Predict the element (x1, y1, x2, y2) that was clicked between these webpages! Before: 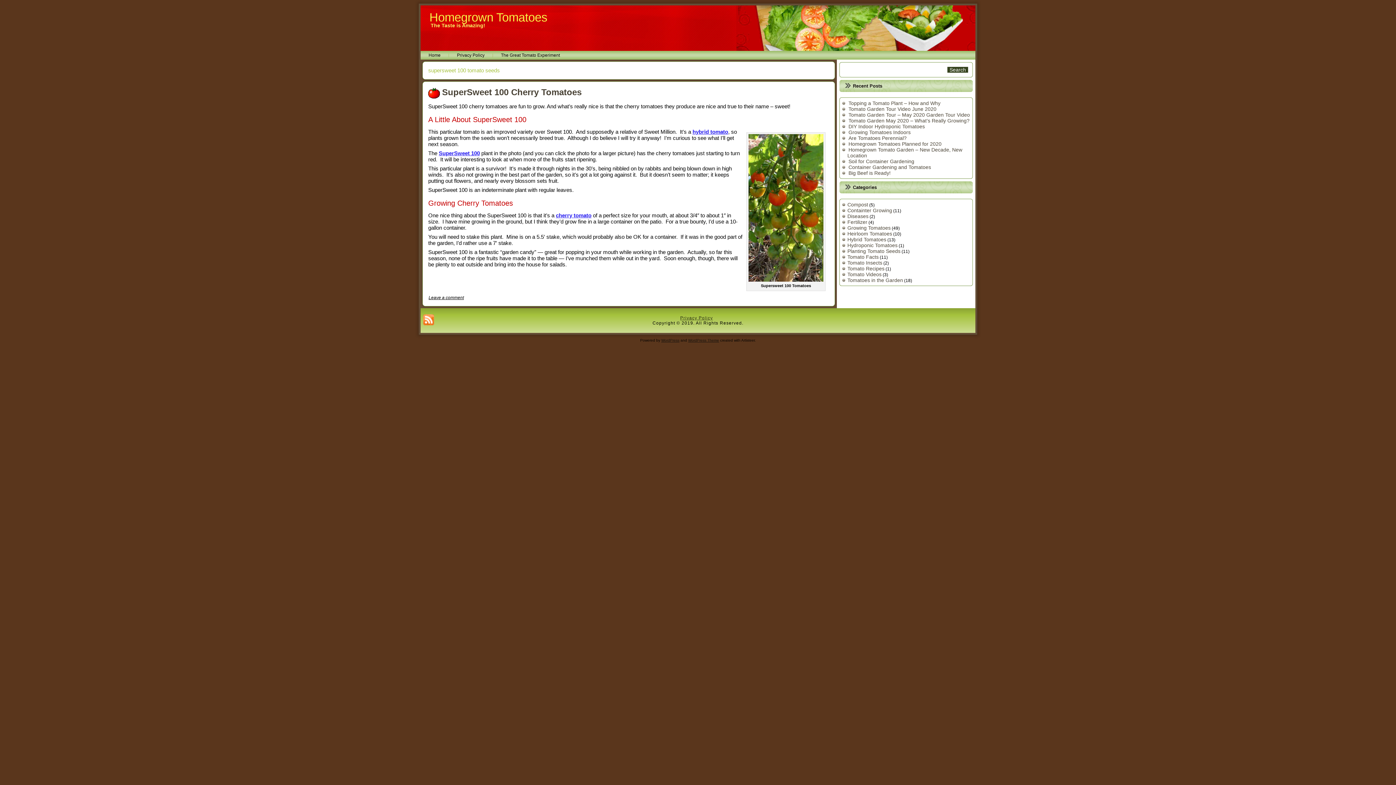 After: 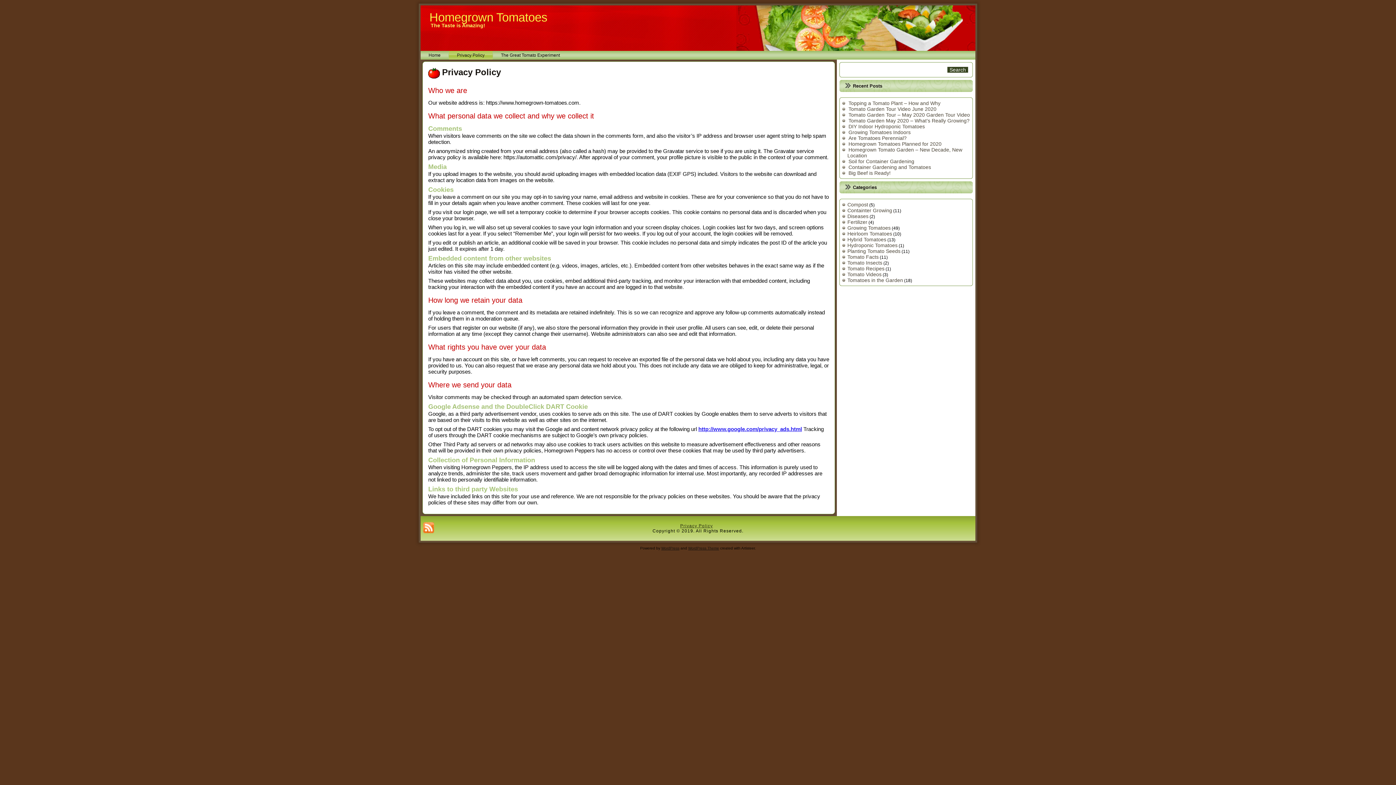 Action: label: Privacy Policy bbox: (449, 50, 492, 59)